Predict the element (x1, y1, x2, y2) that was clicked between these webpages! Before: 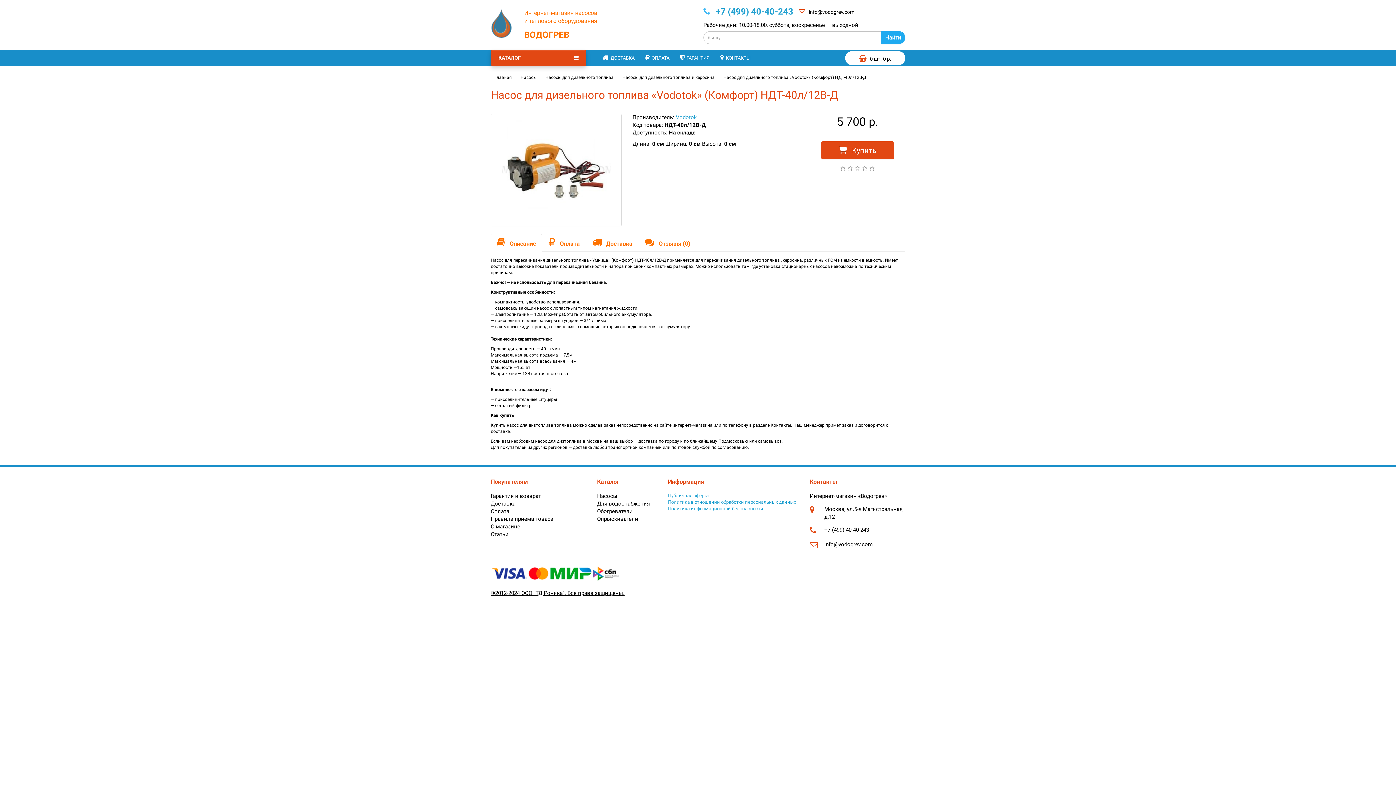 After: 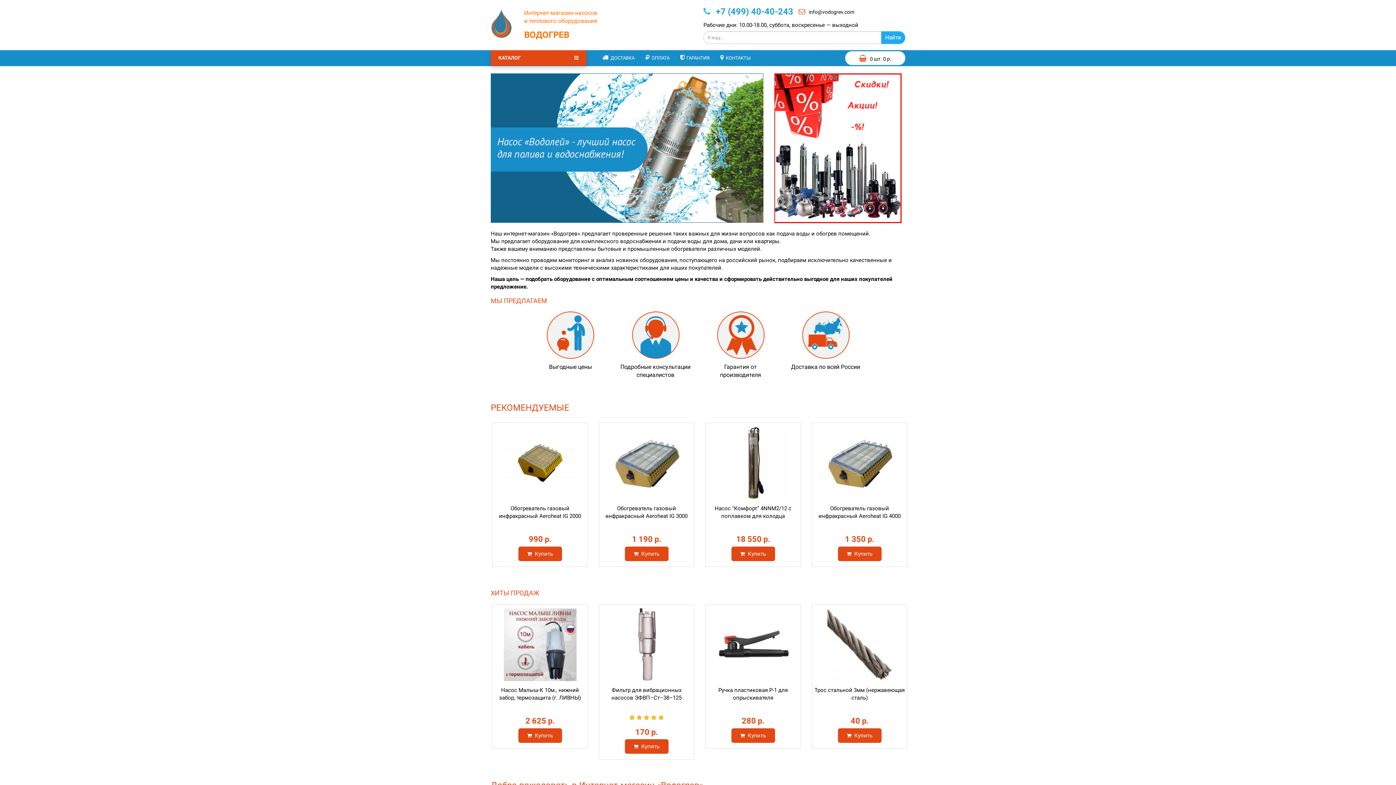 Action: bbox: (490, 9, 518, 42)